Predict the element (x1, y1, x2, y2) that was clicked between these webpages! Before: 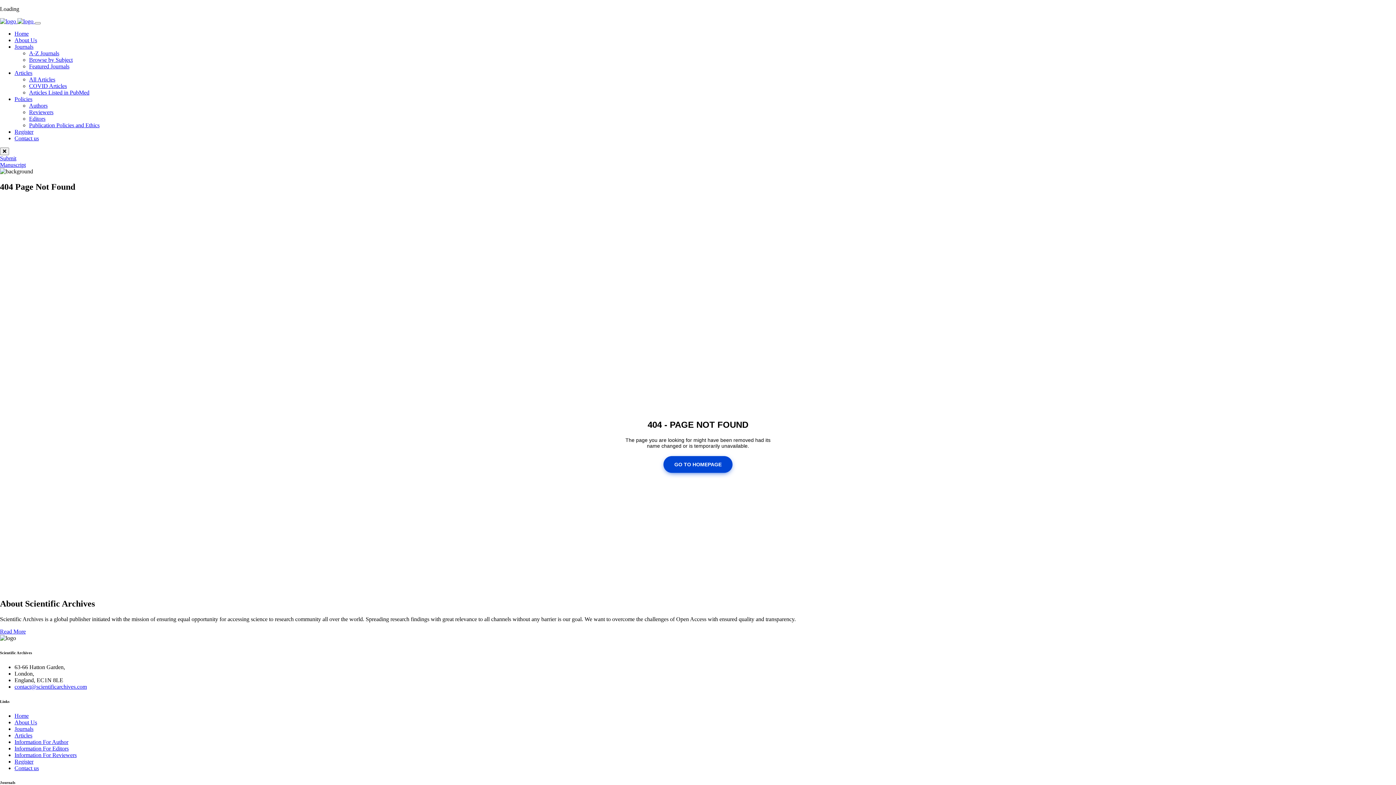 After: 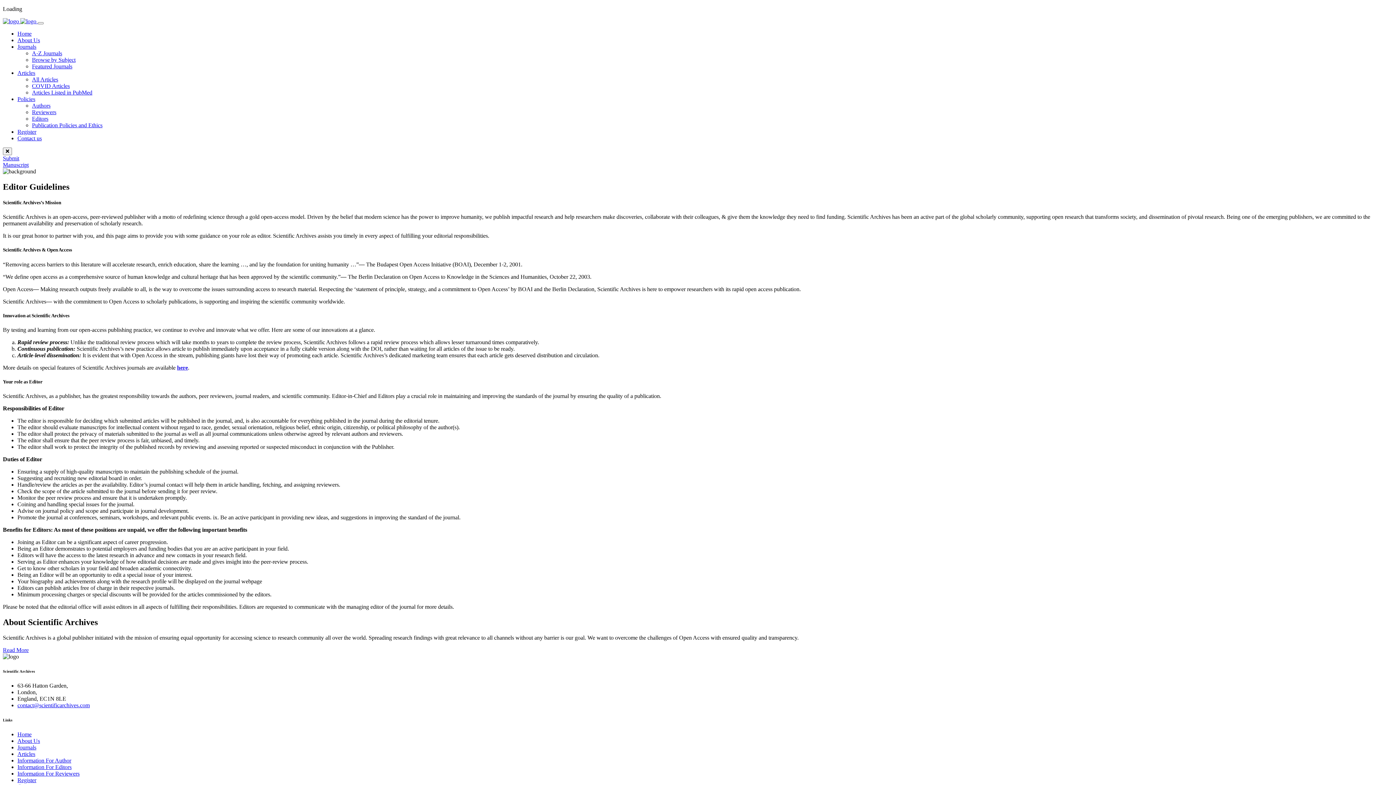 Action: label: Editors bbox: (29, 115, 45, 121)